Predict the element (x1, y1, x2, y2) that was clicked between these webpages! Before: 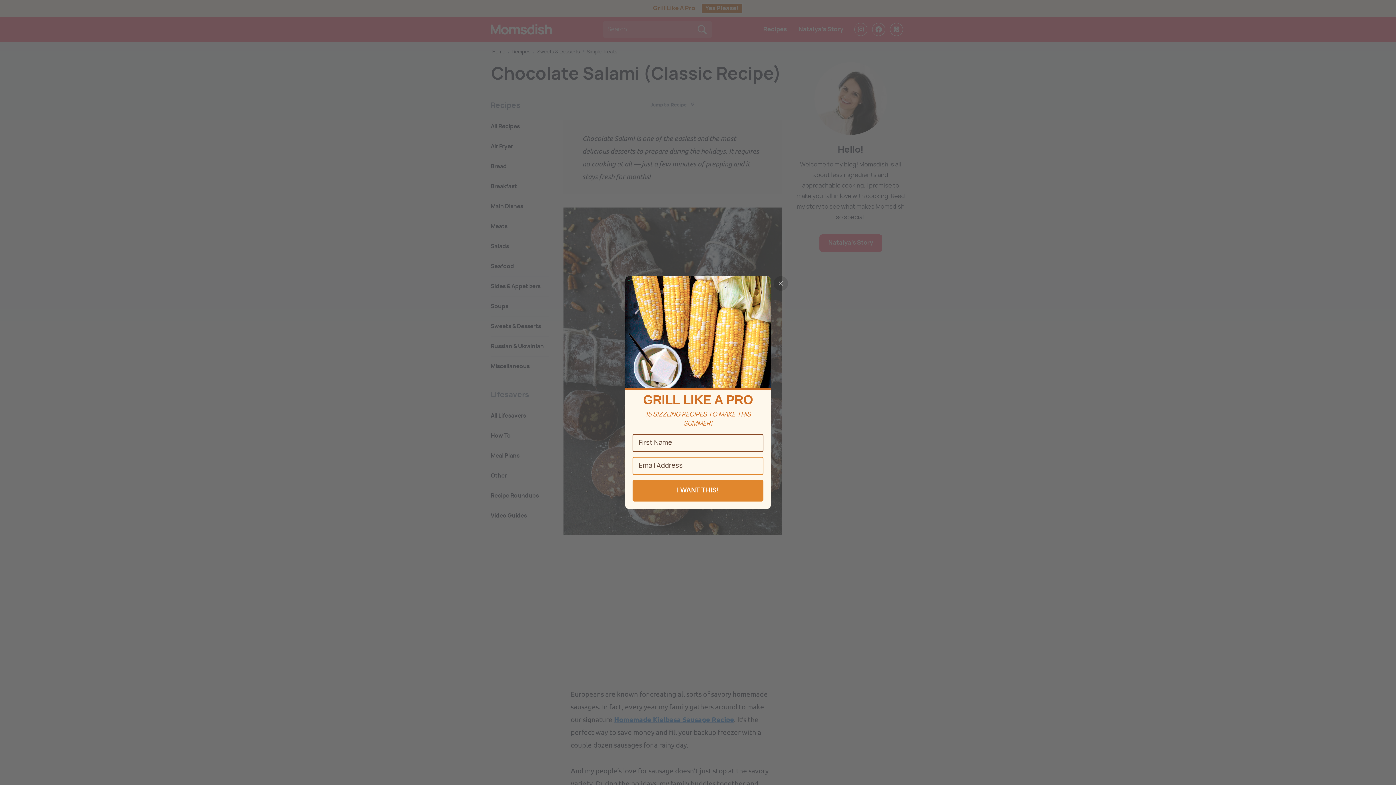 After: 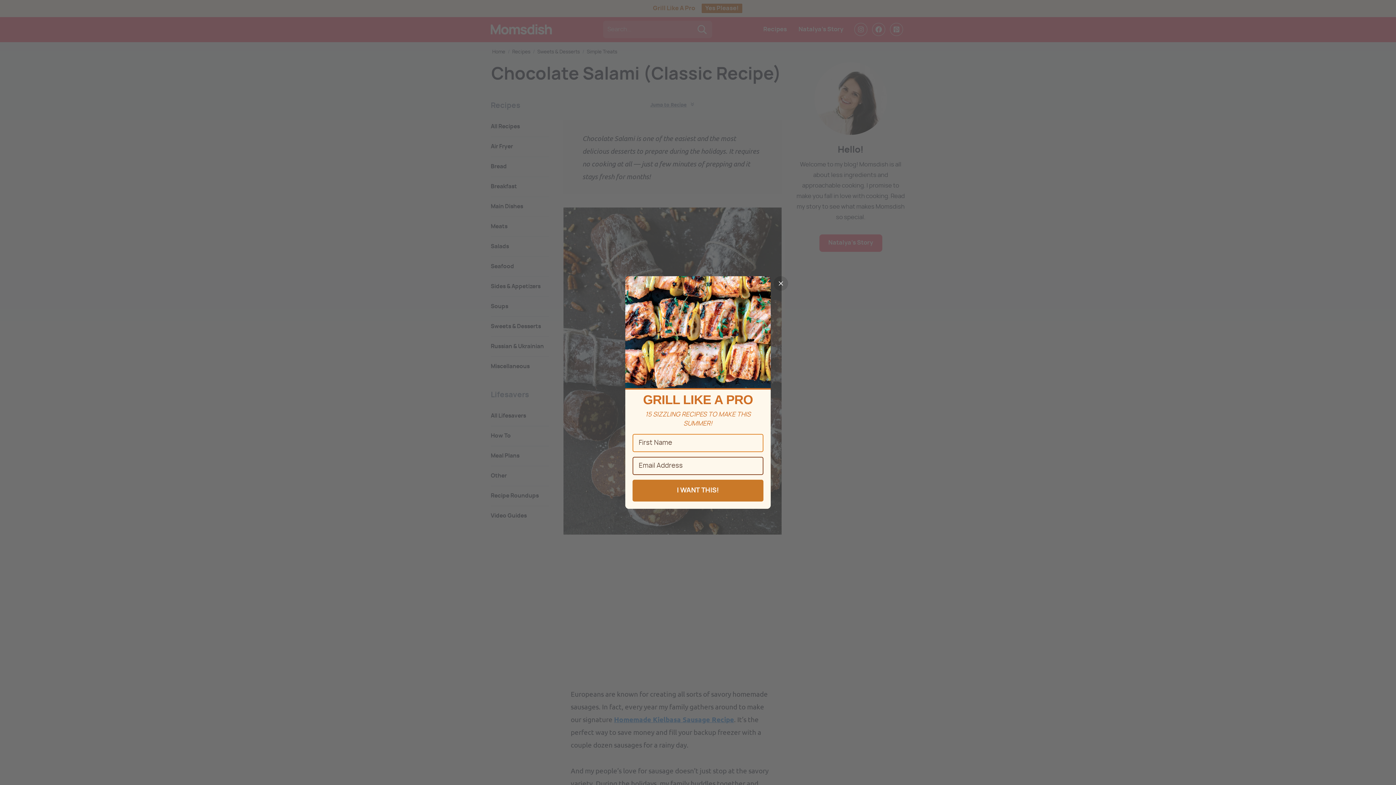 Action: bbox: (632, 480, 763, 501) label: I WANT THIS!